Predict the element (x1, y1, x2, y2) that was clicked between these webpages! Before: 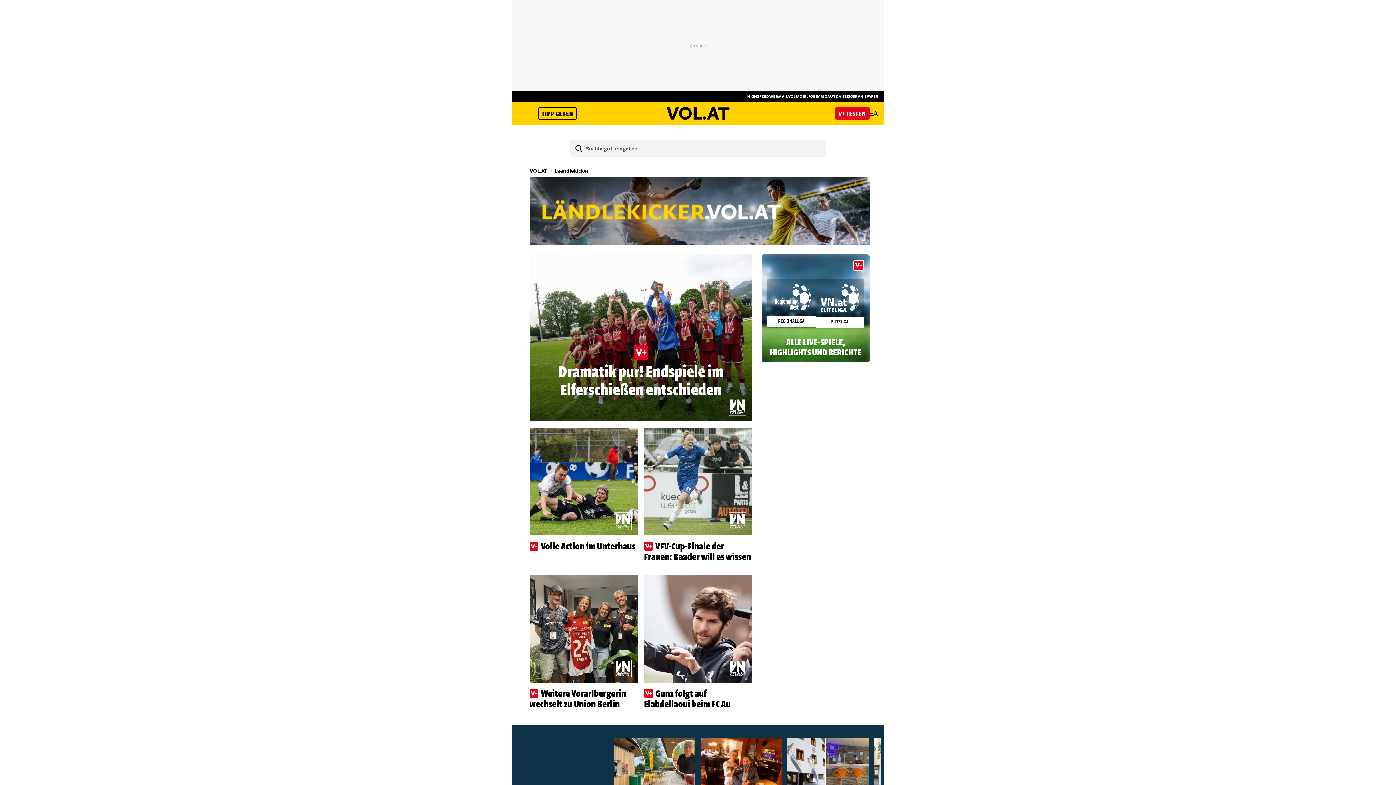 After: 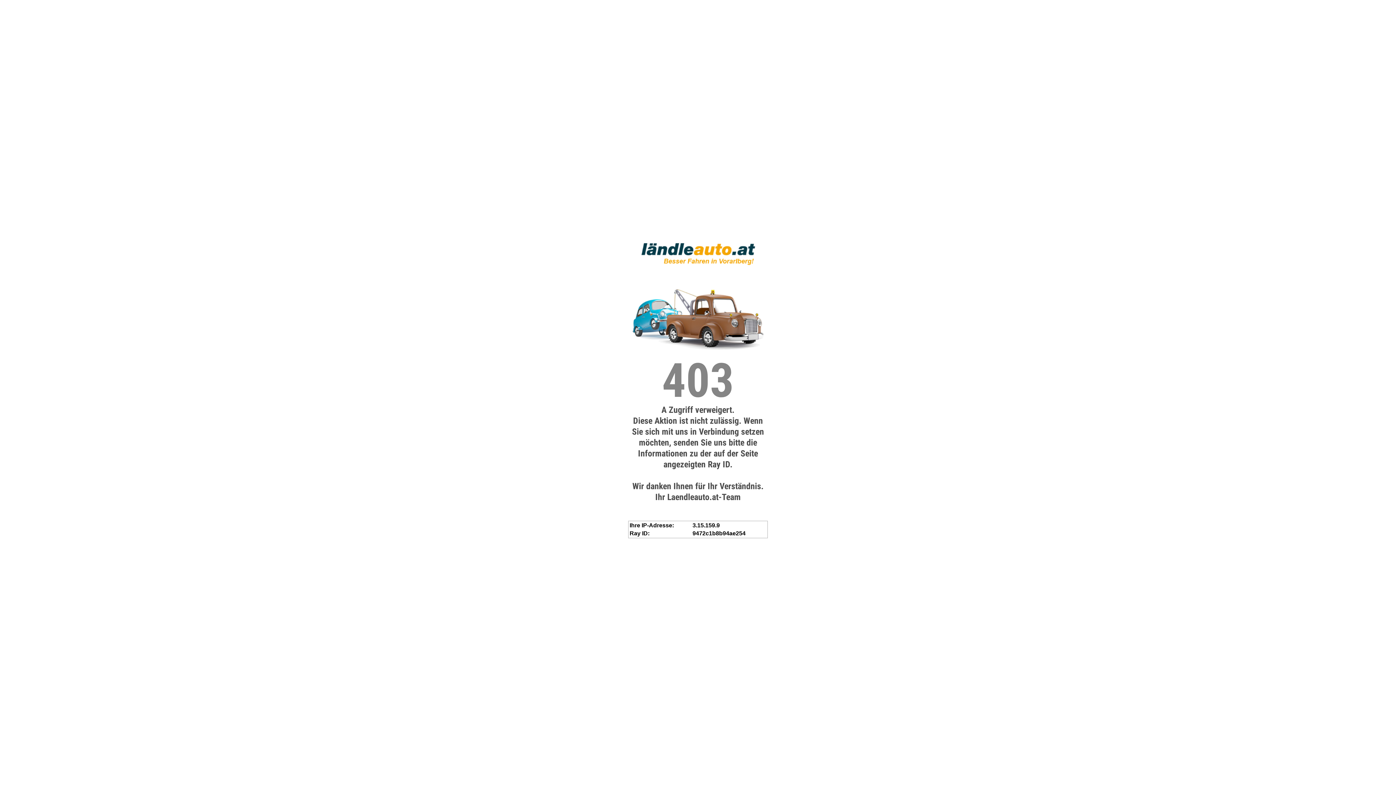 Action: bbox: (827, 93, 838, 98) label: AUTO